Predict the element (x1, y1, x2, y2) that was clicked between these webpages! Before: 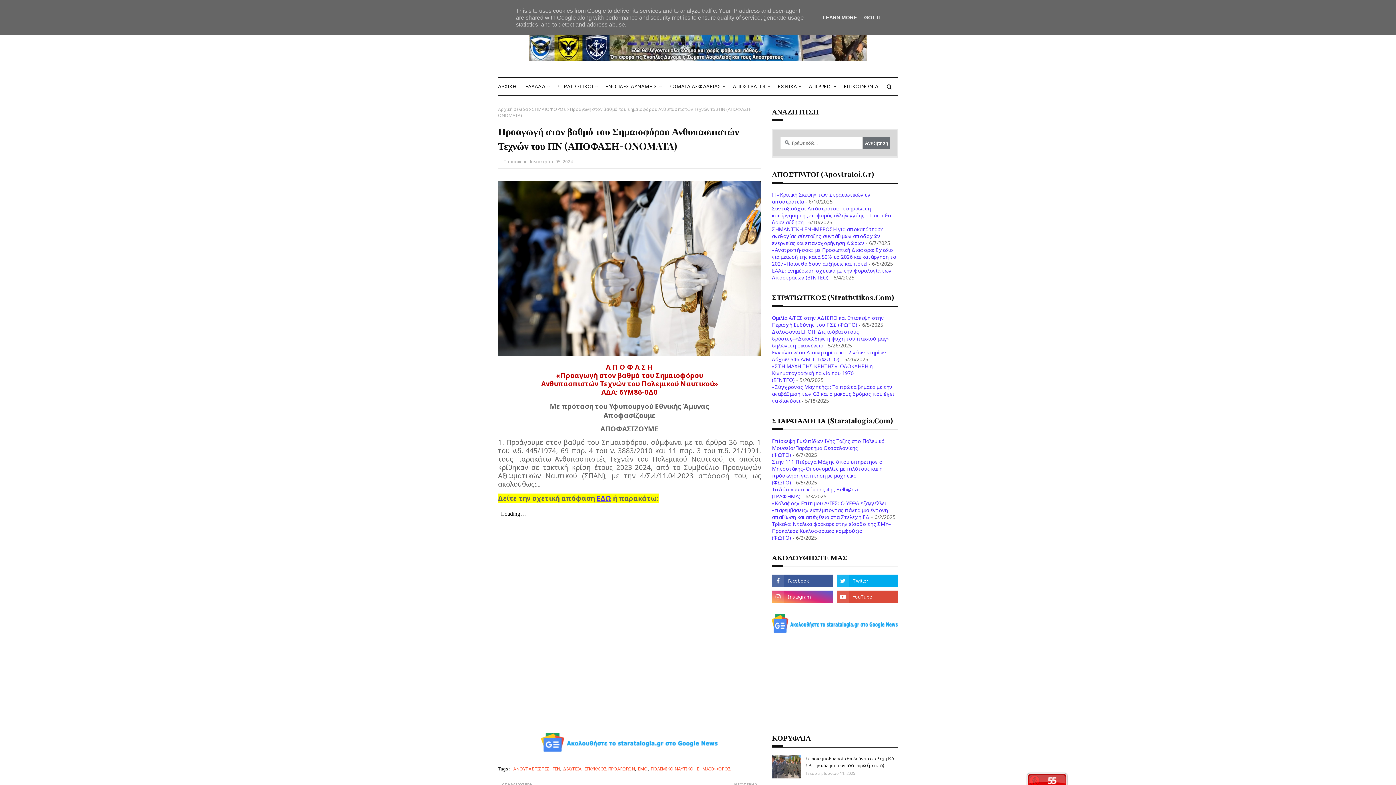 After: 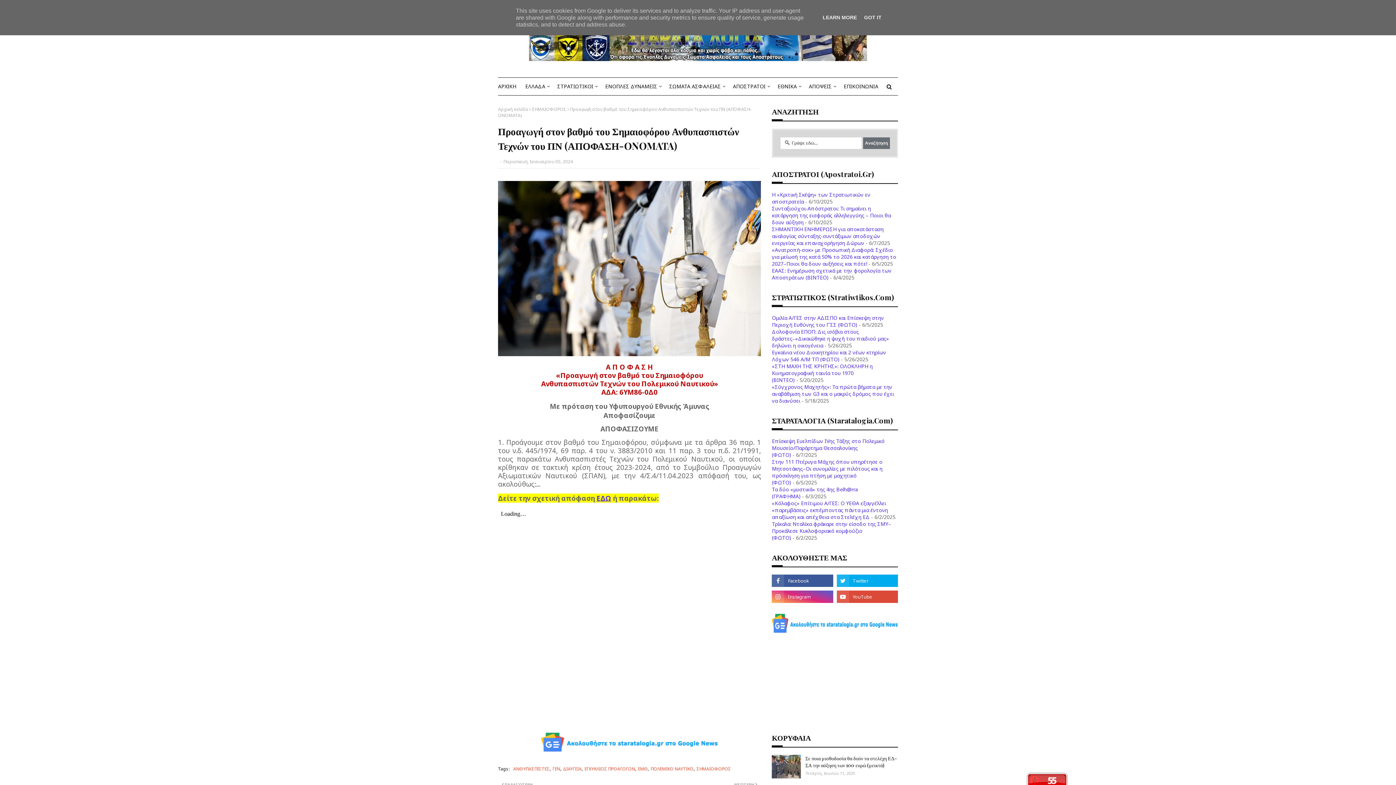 Action: bbox: (772, 437, 884, 458) label: Επίσκεψη Ευελπίδων IVης Τάξης στο Πολεμικό Μουσείο/Παράρτημα Θεσσαλονίκης (ΦΩΤΟ)